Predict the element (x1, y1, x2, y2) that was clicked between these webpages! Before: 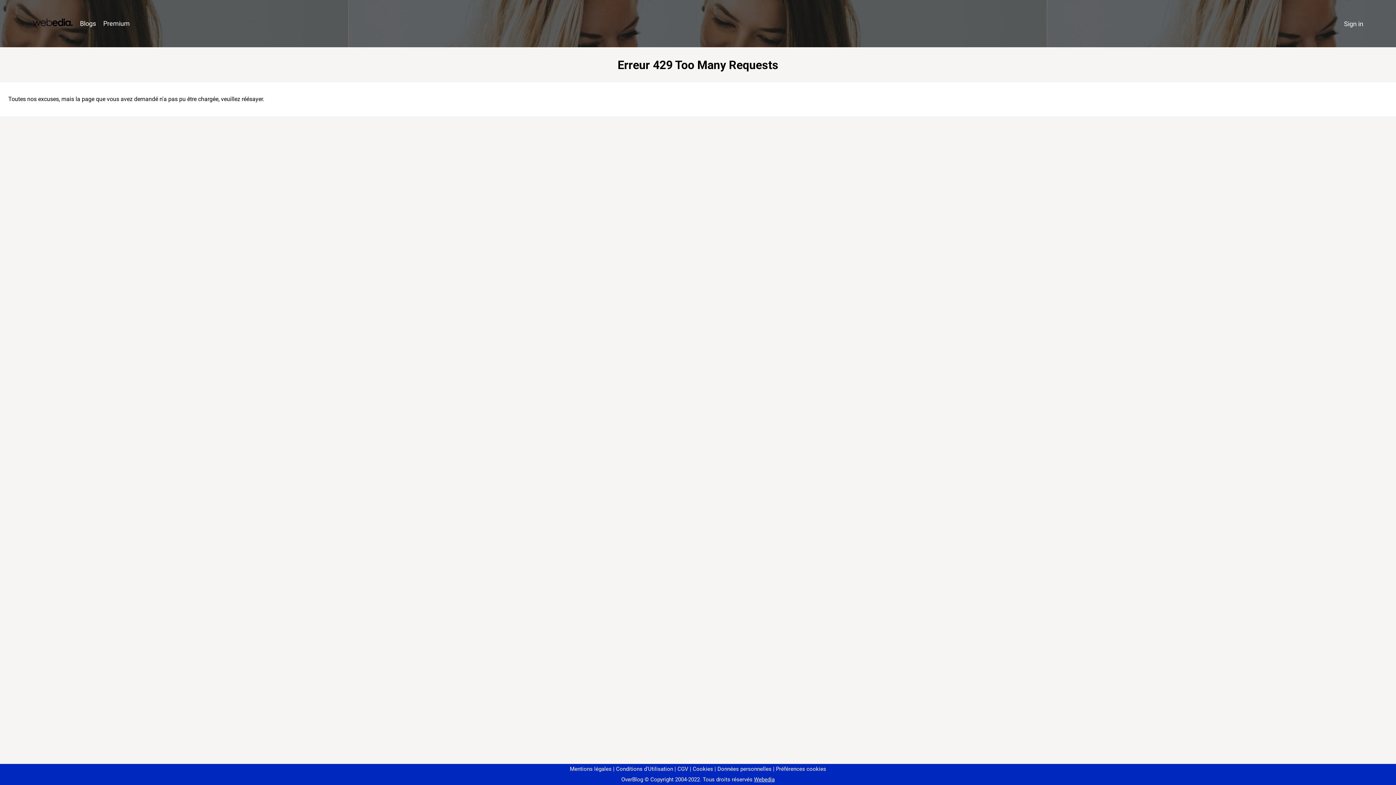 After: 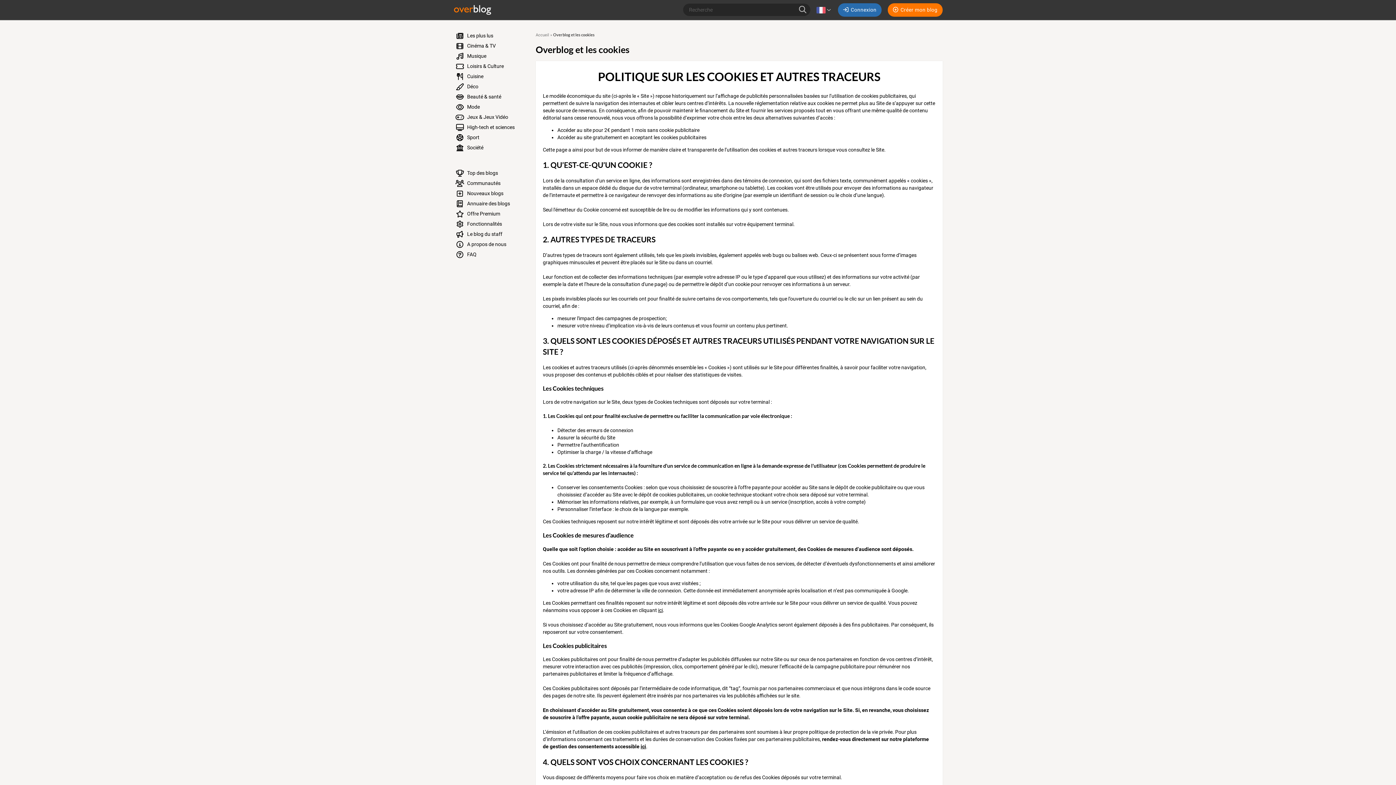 Action: bbox: (690, 766, 713, 772) label: Cookies